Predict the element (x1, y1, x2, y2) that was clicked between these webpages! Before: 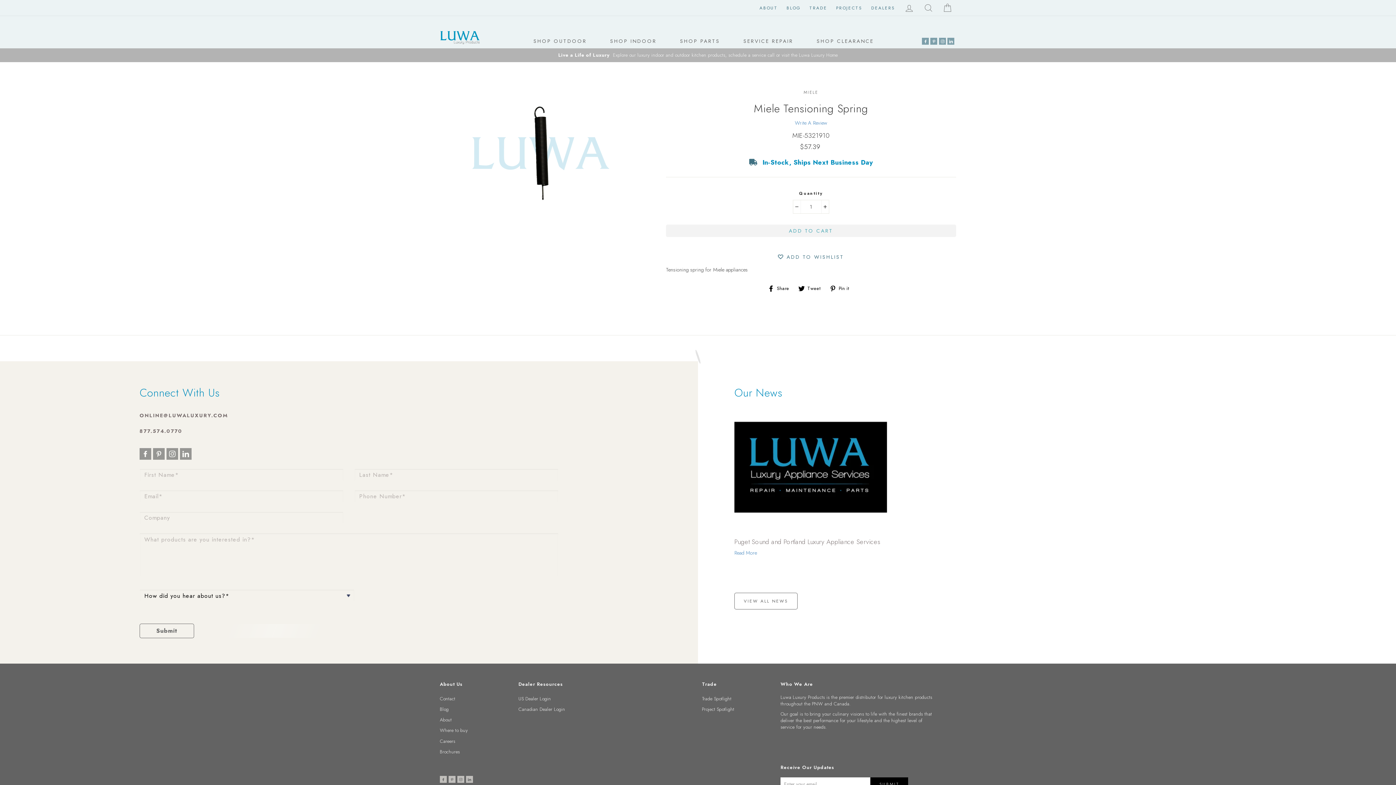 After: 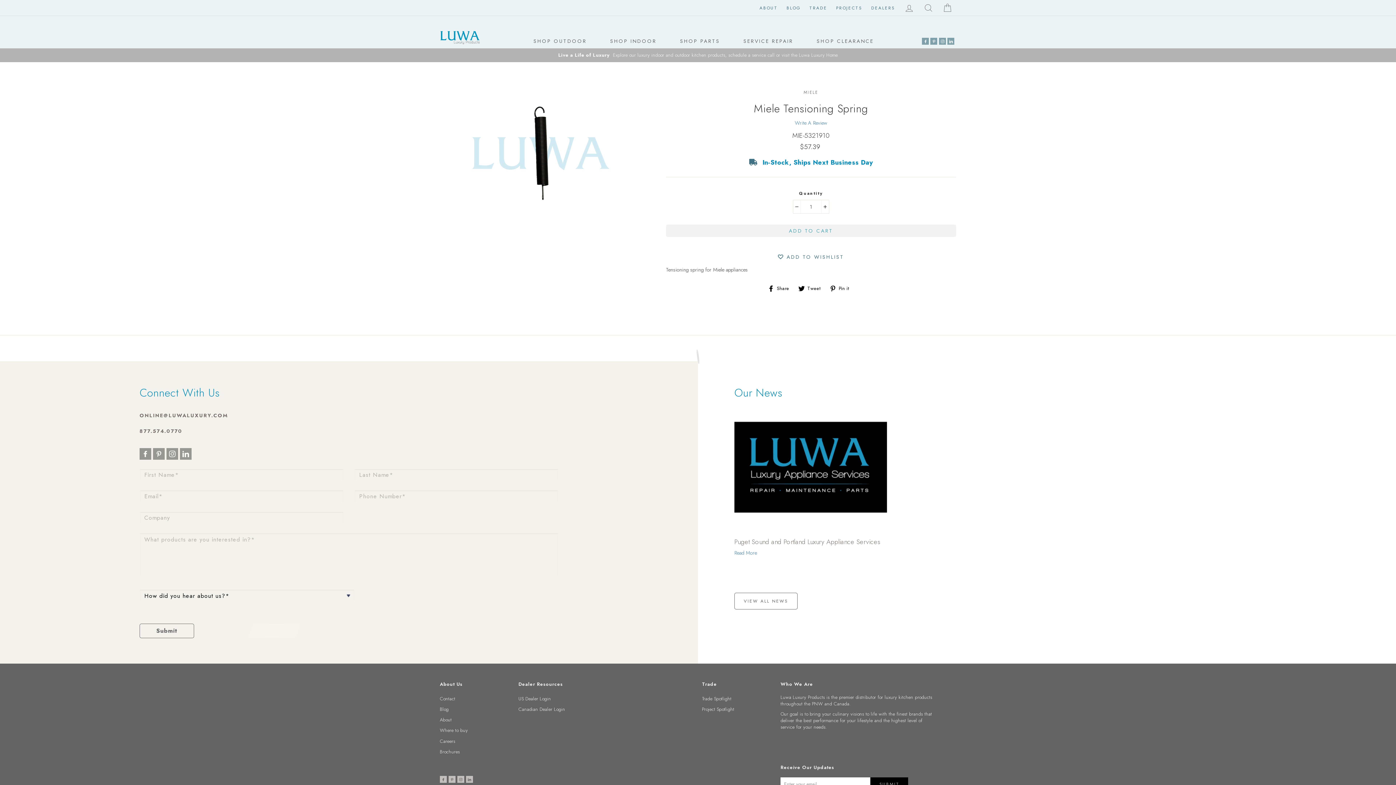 Action: bbox: (139, 427, 182, 434) label: 877.574.0770